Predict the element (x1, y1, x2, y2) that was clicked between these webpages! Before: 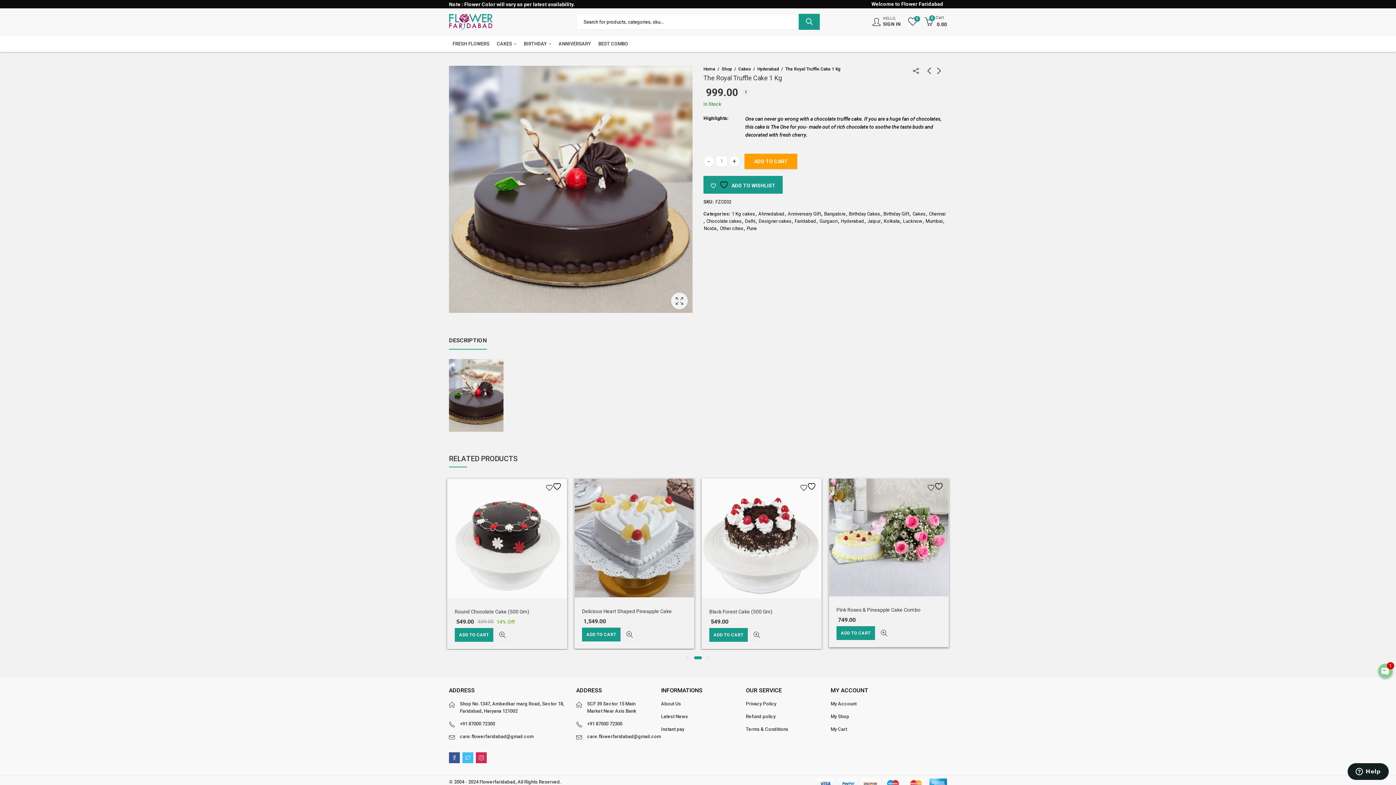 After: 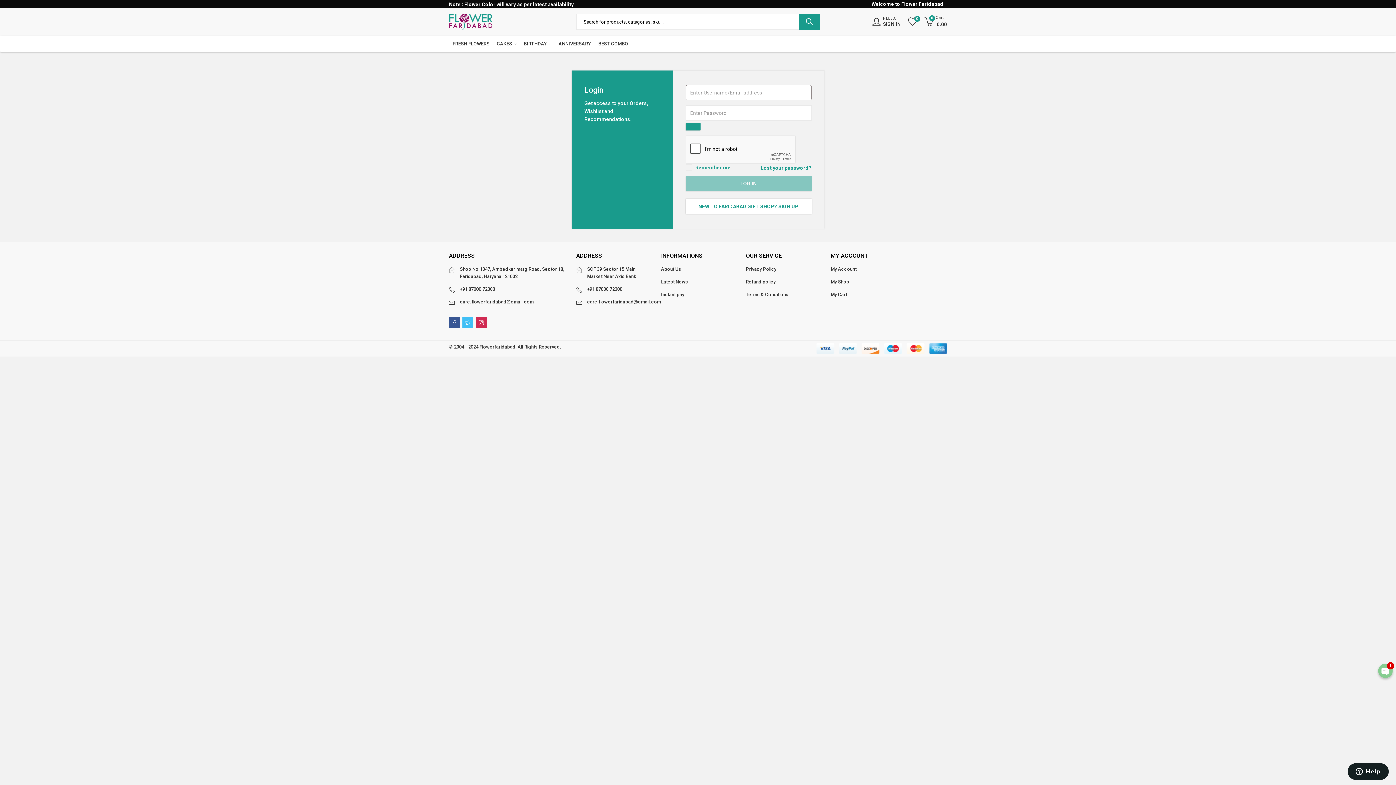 Action: label: My Account bbox: (830, 701, 856, 706)